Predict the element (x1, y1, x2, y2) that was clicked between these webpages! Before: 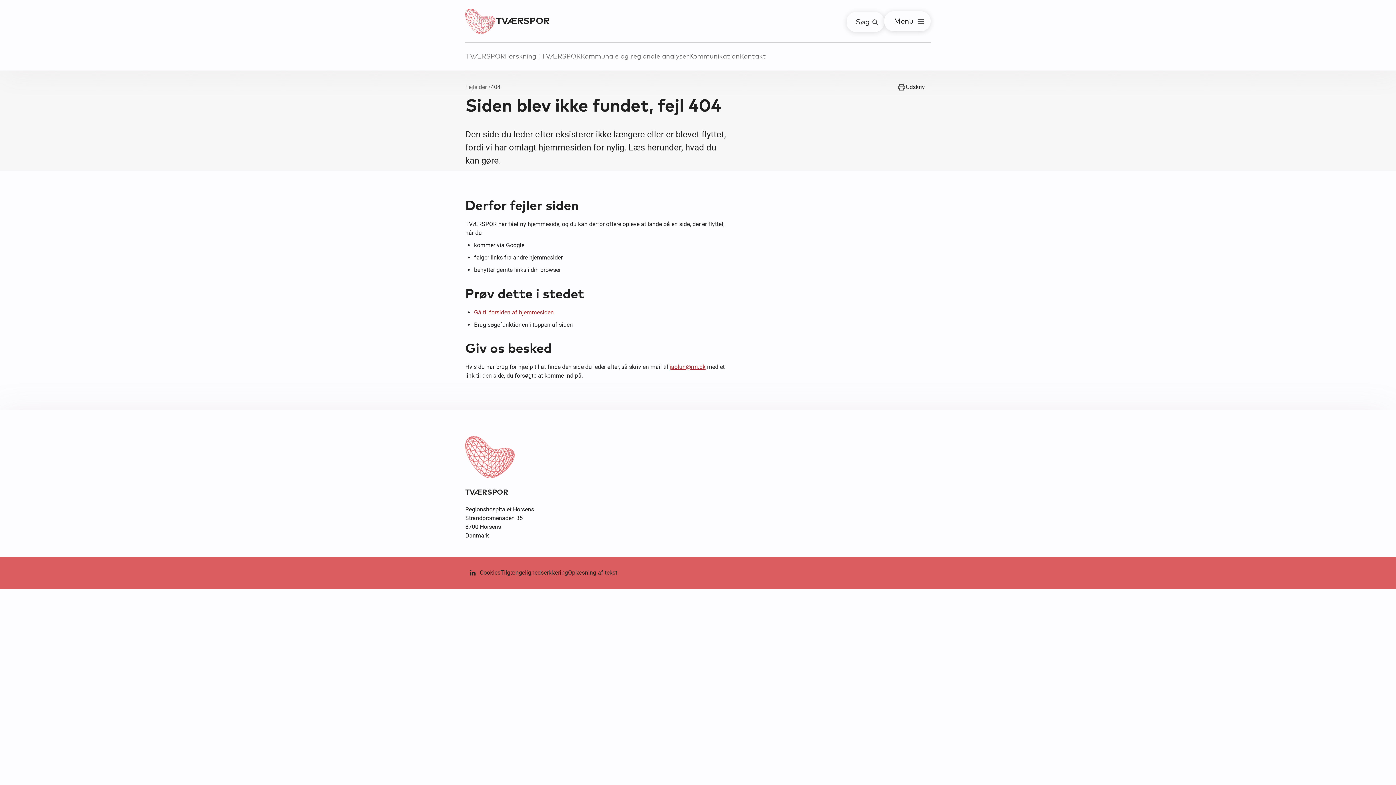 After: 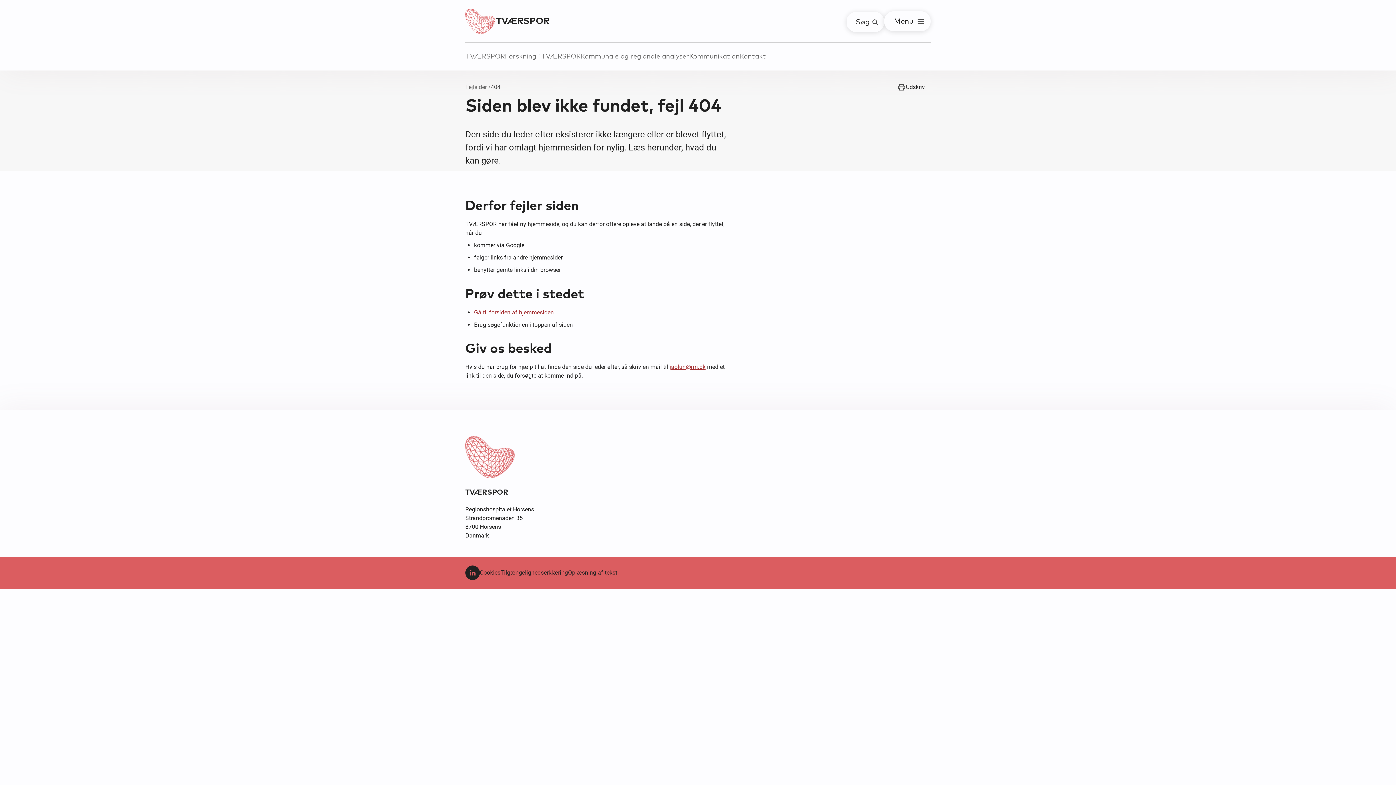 Action: bbox: (465, 565, 480, 580)